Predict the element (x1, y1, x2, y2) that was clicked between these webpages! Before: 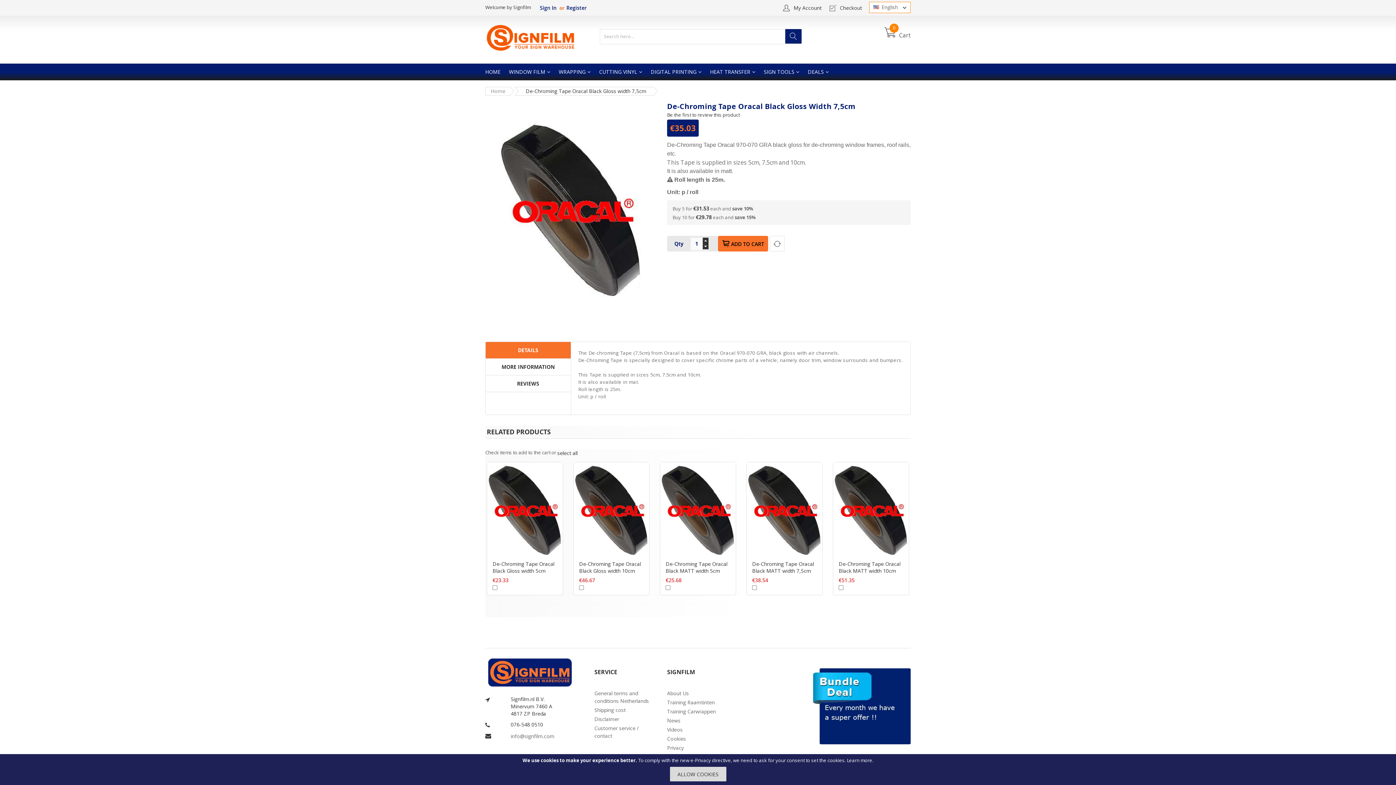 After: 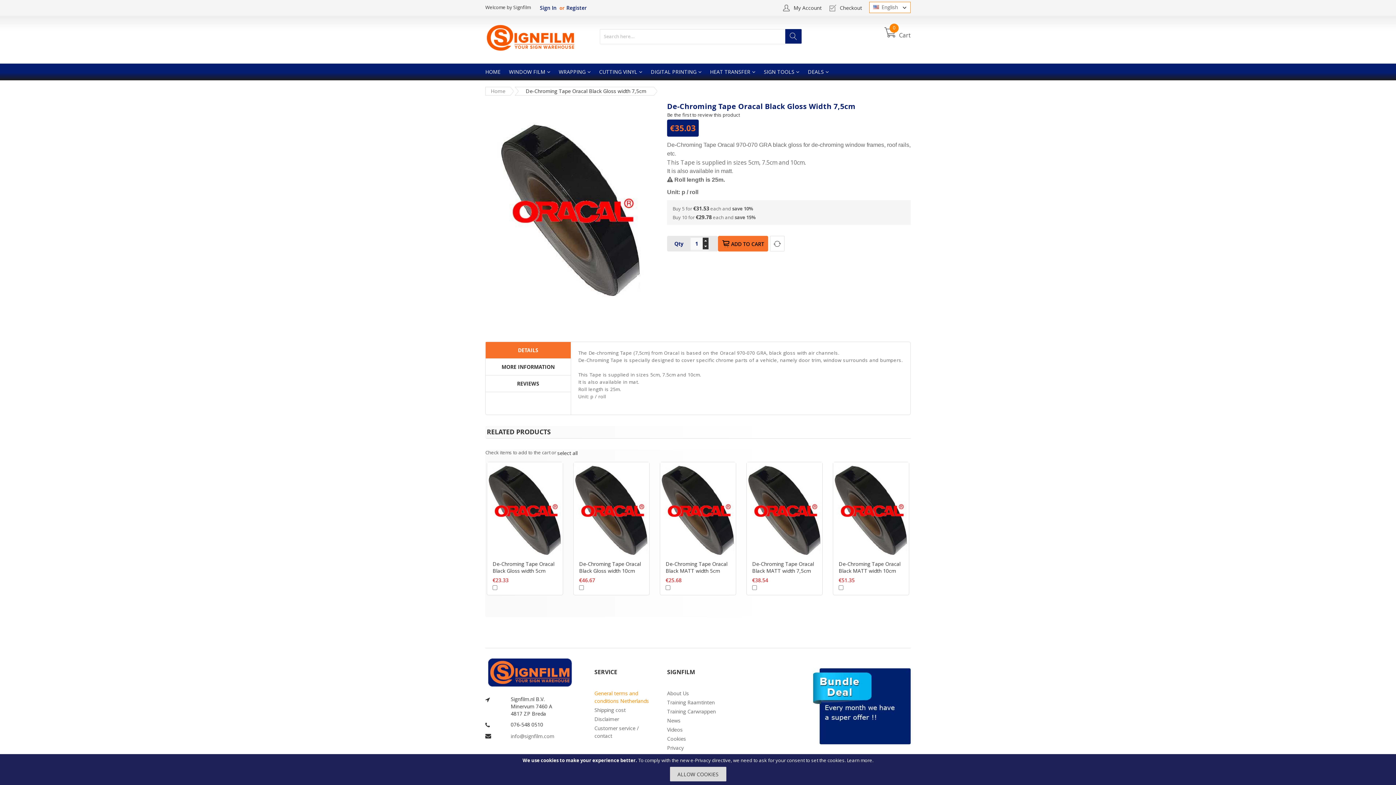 Action: label: General terms and conditions Netherlands bbox: (594, 689, 656, 705)